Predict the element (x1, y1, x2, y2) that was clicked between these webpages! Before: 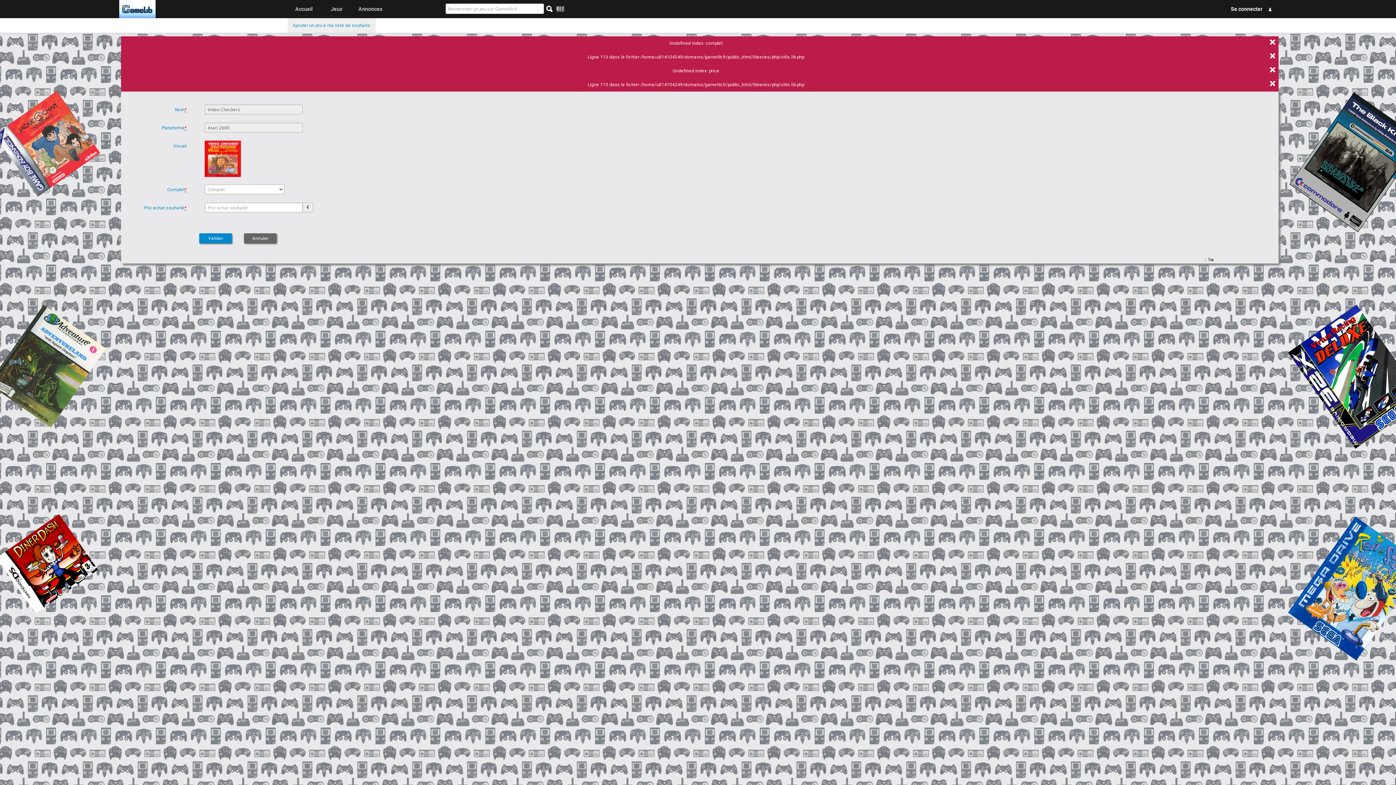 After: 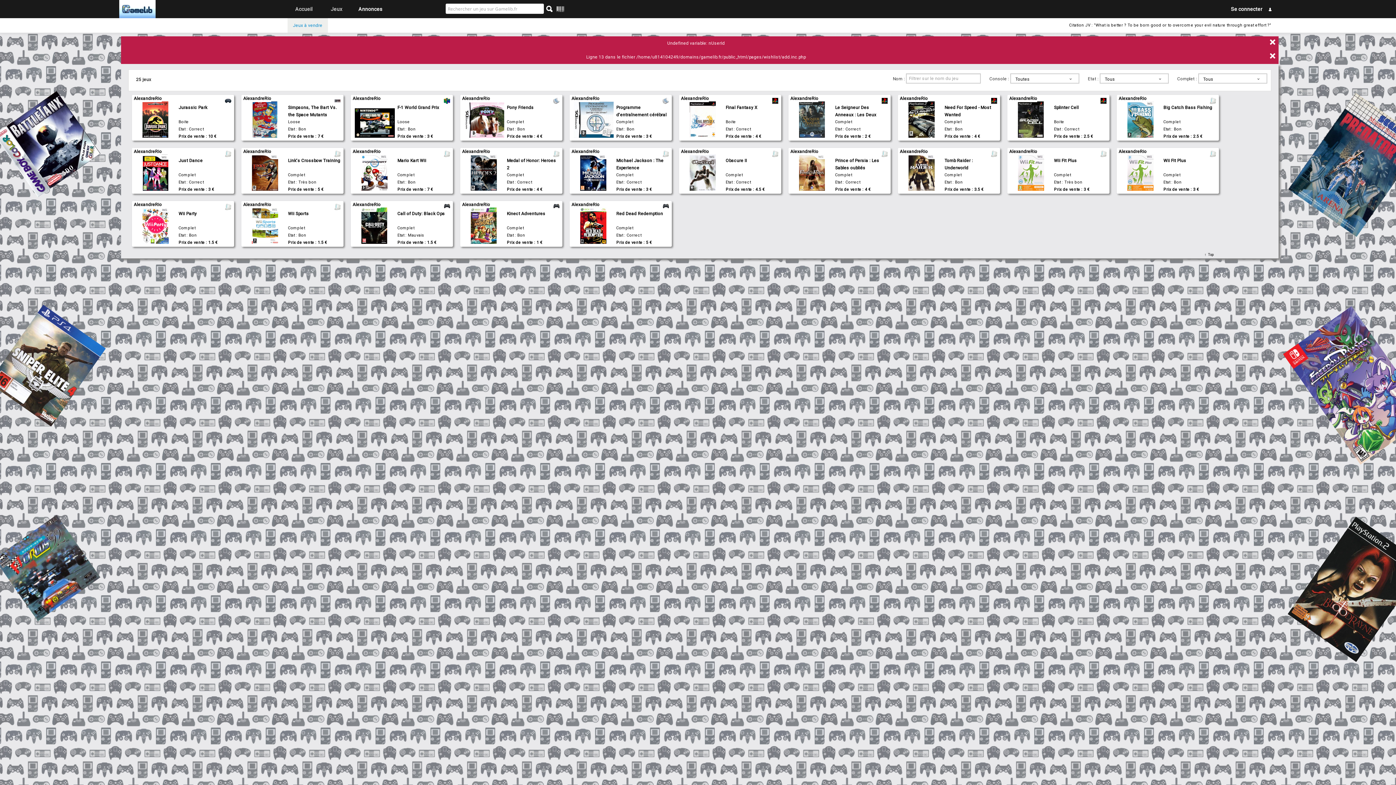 Action: label: Annonces bbox: (353, 0, 387, 18)